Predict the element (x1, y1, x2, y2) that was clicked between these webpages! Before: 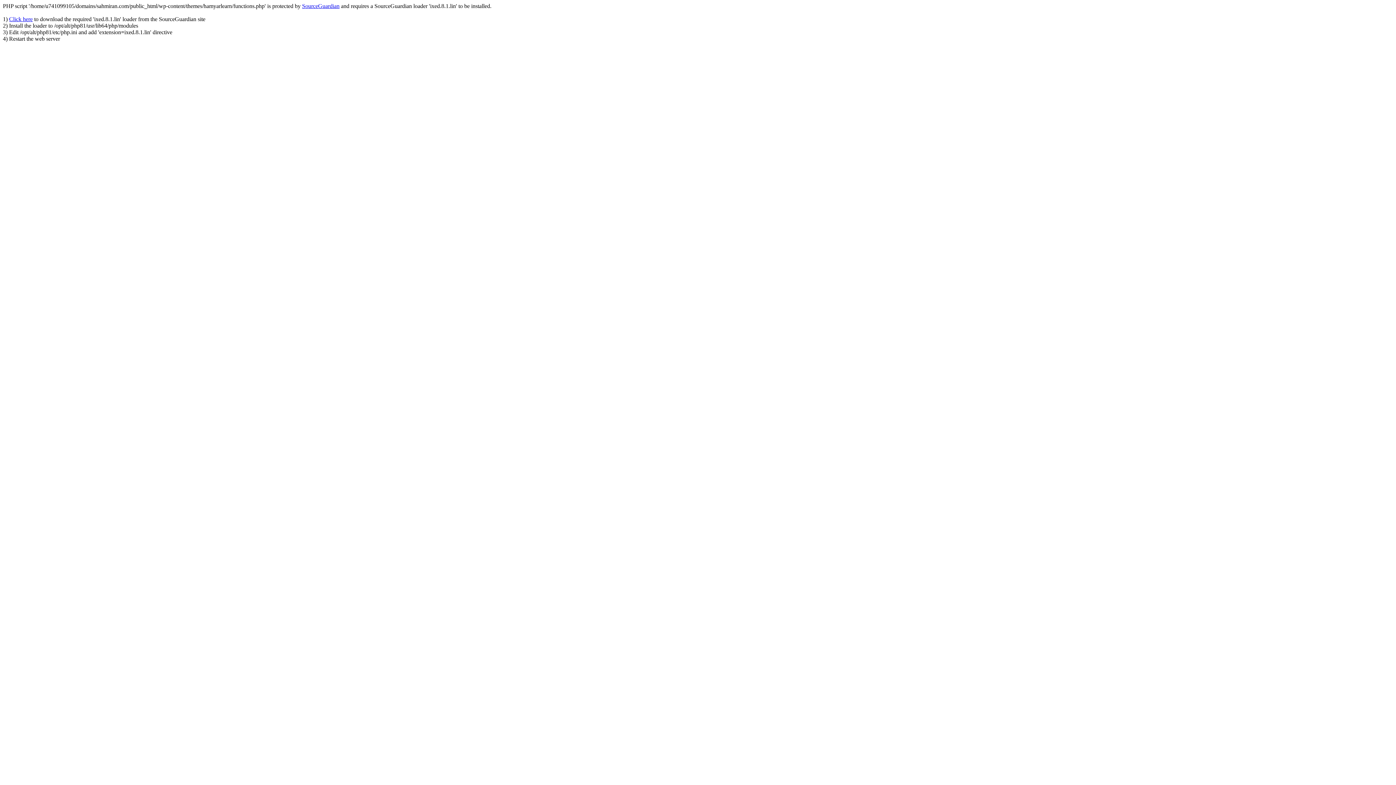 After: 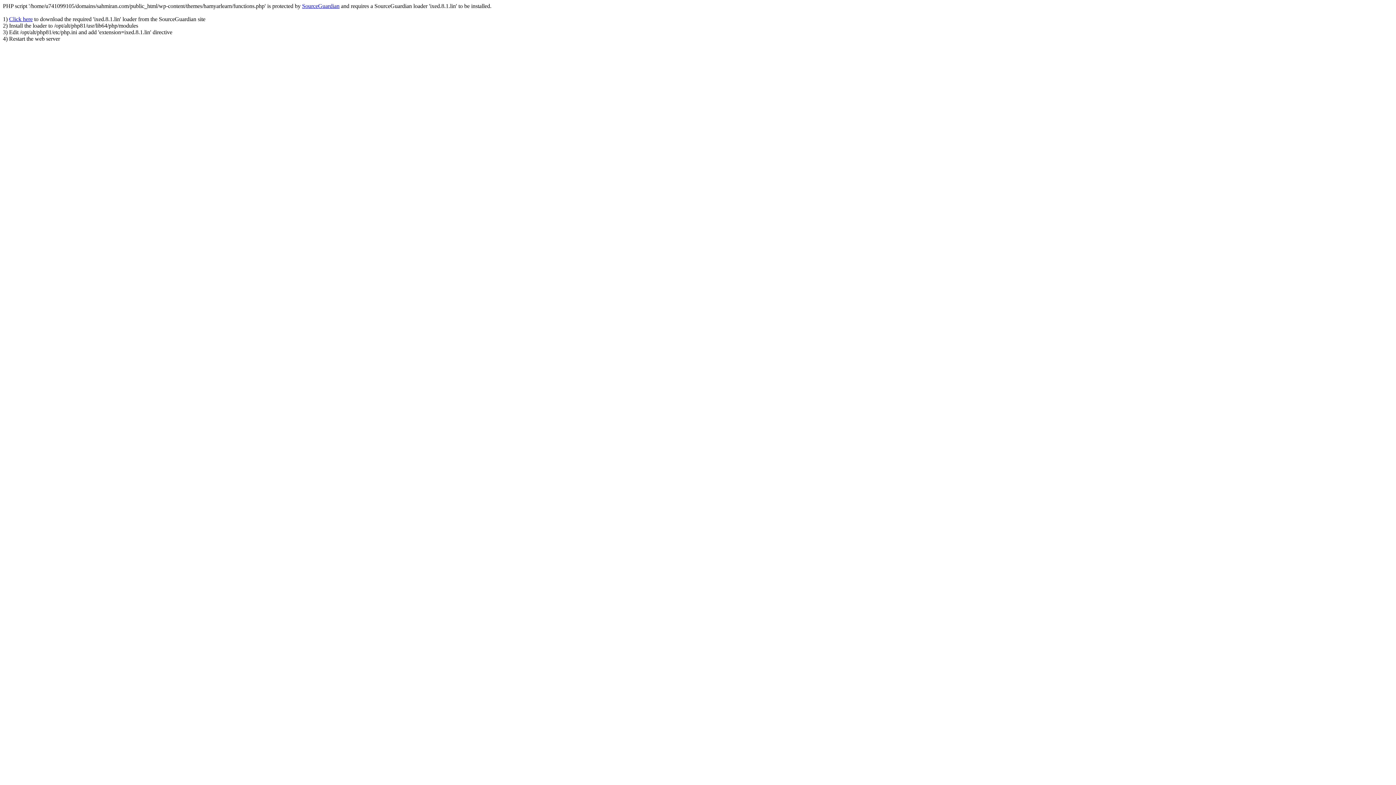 Action: label: Click here bbox: (9, 16, 32, 22)